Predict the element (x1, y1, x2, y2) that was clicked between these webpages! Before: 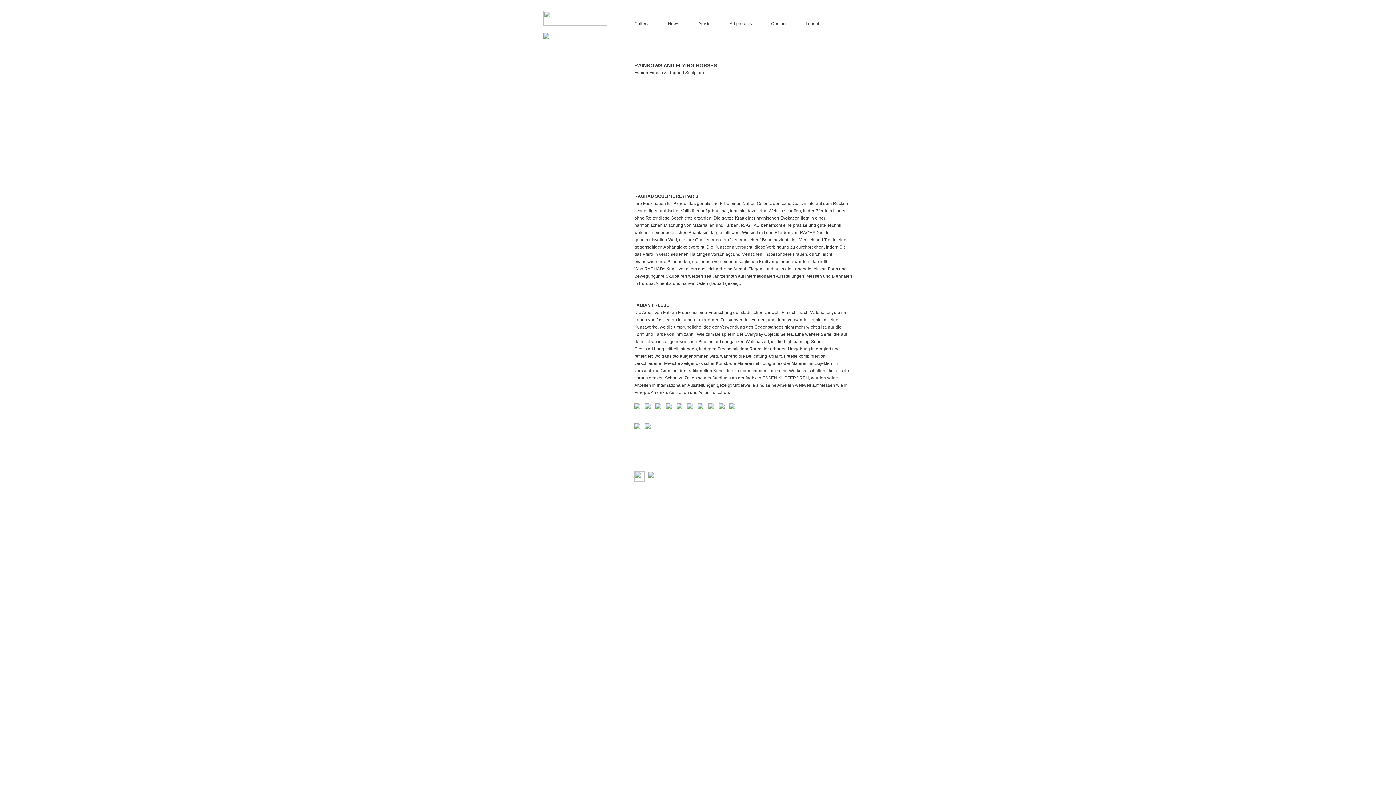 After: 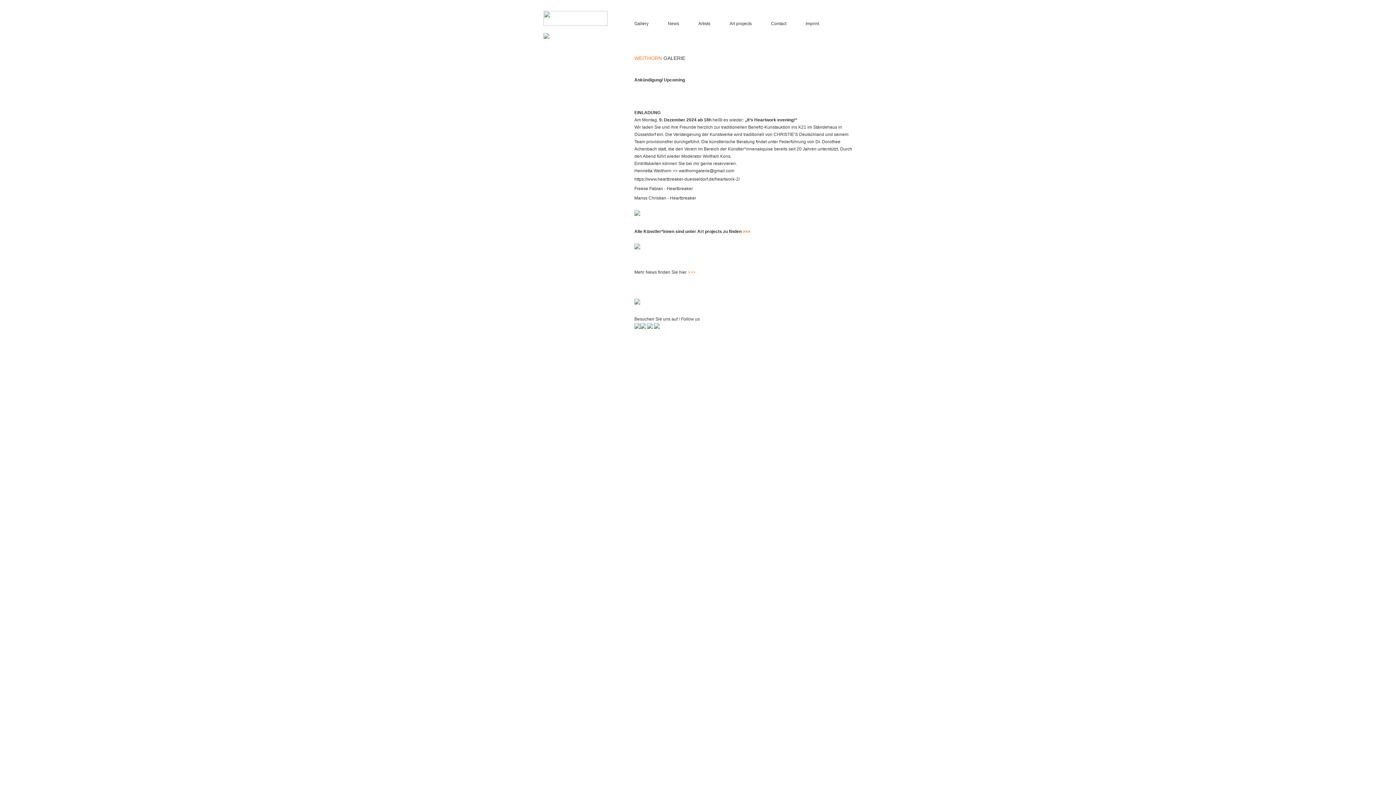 Action: label: Gallery bbox: (634, 21, 648, 26)